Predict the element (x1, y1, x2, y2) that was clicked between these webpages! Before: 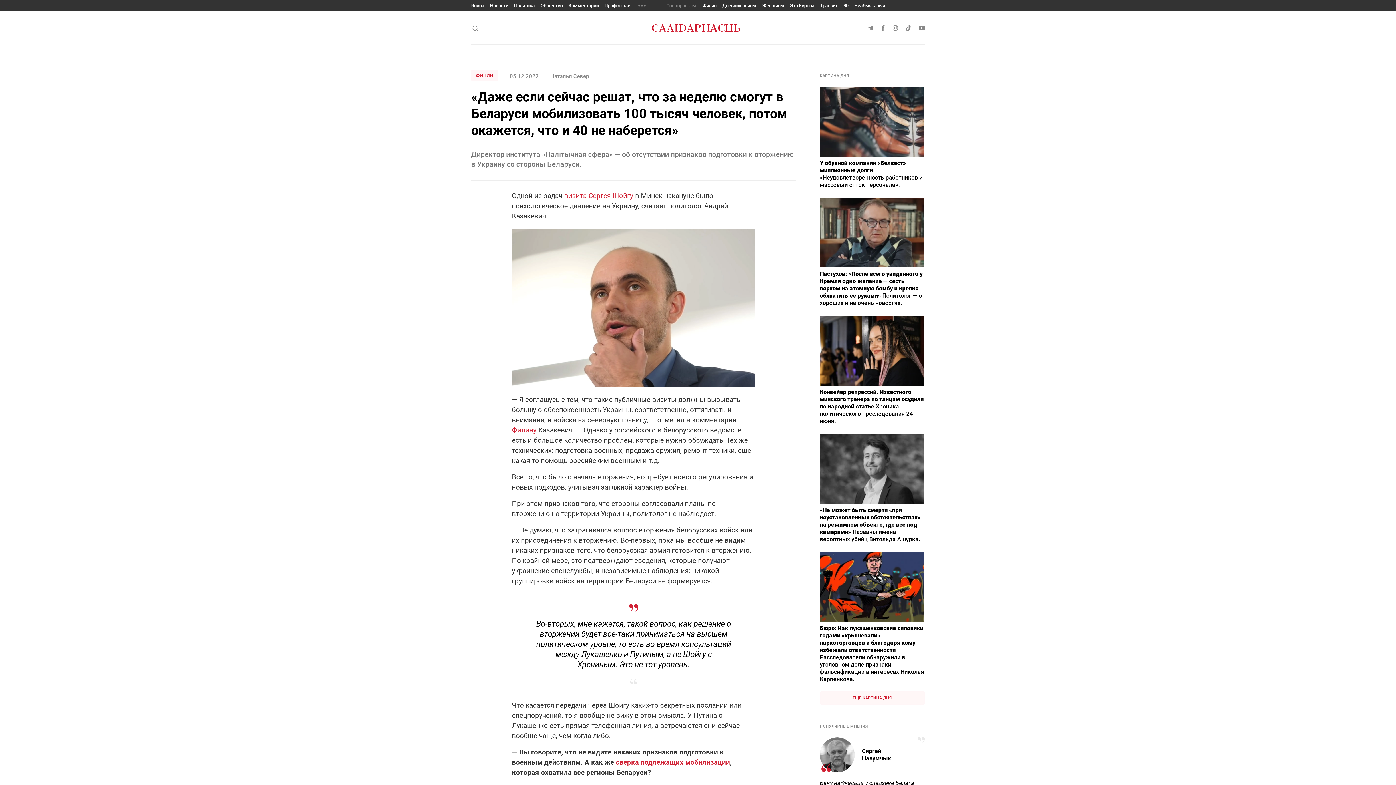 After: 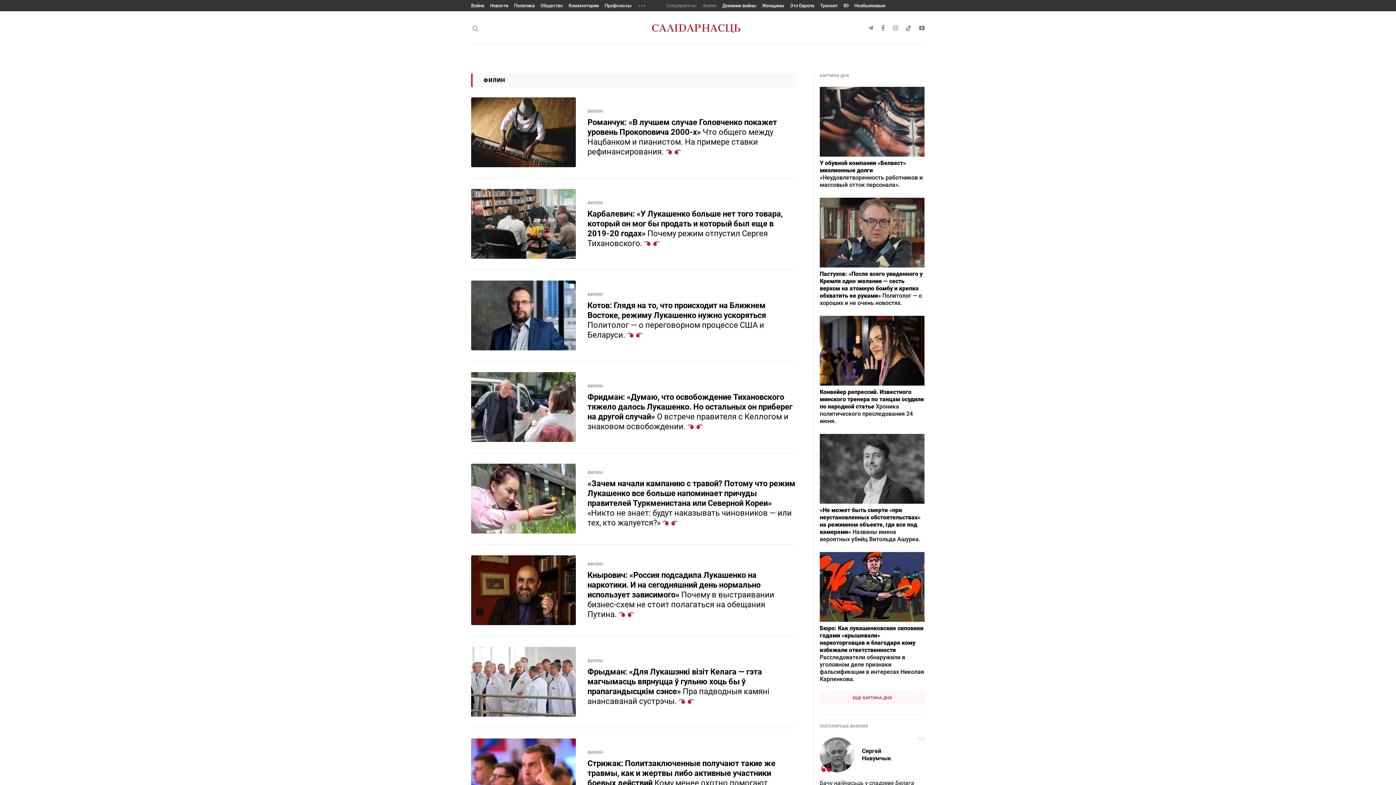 Action: label: ФИЛИН bbox: (471, 69, 498, 81)